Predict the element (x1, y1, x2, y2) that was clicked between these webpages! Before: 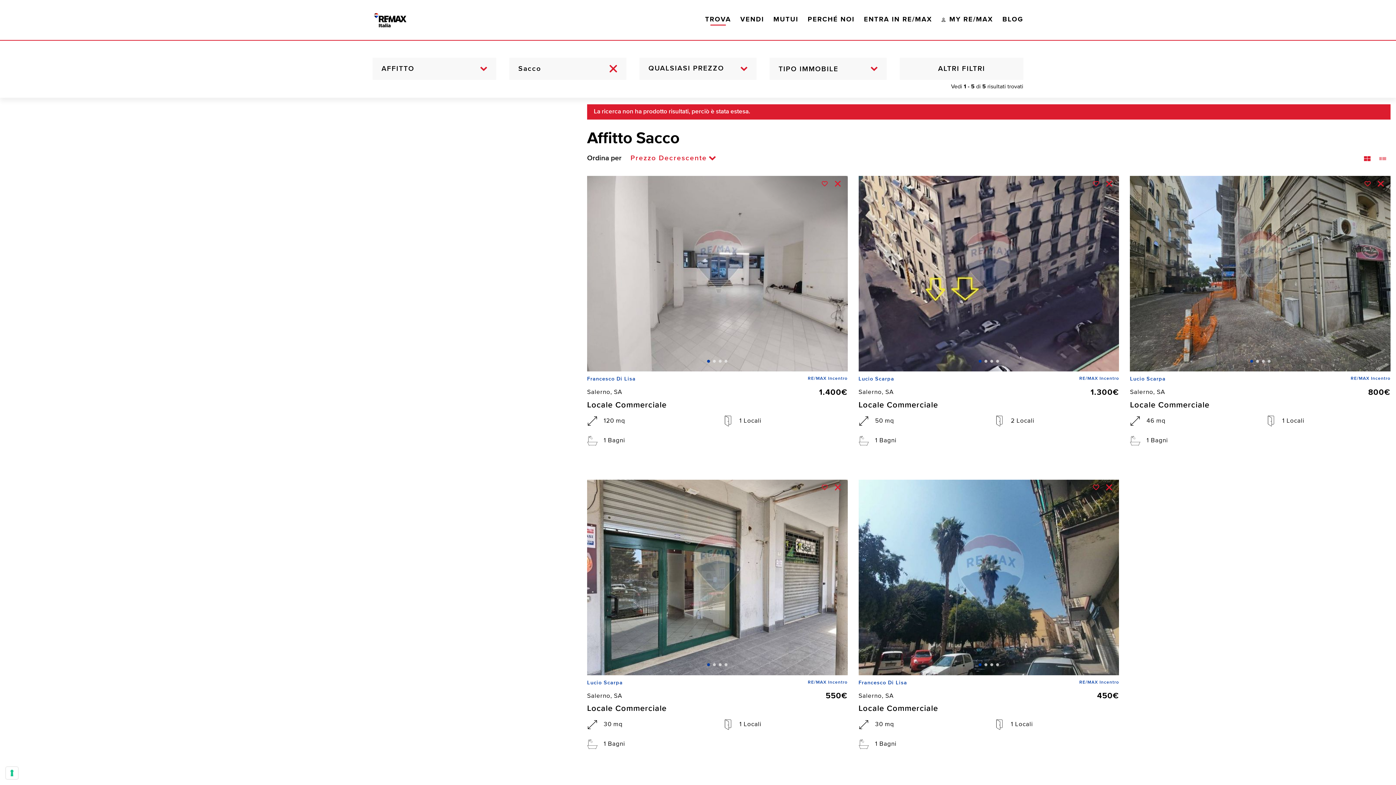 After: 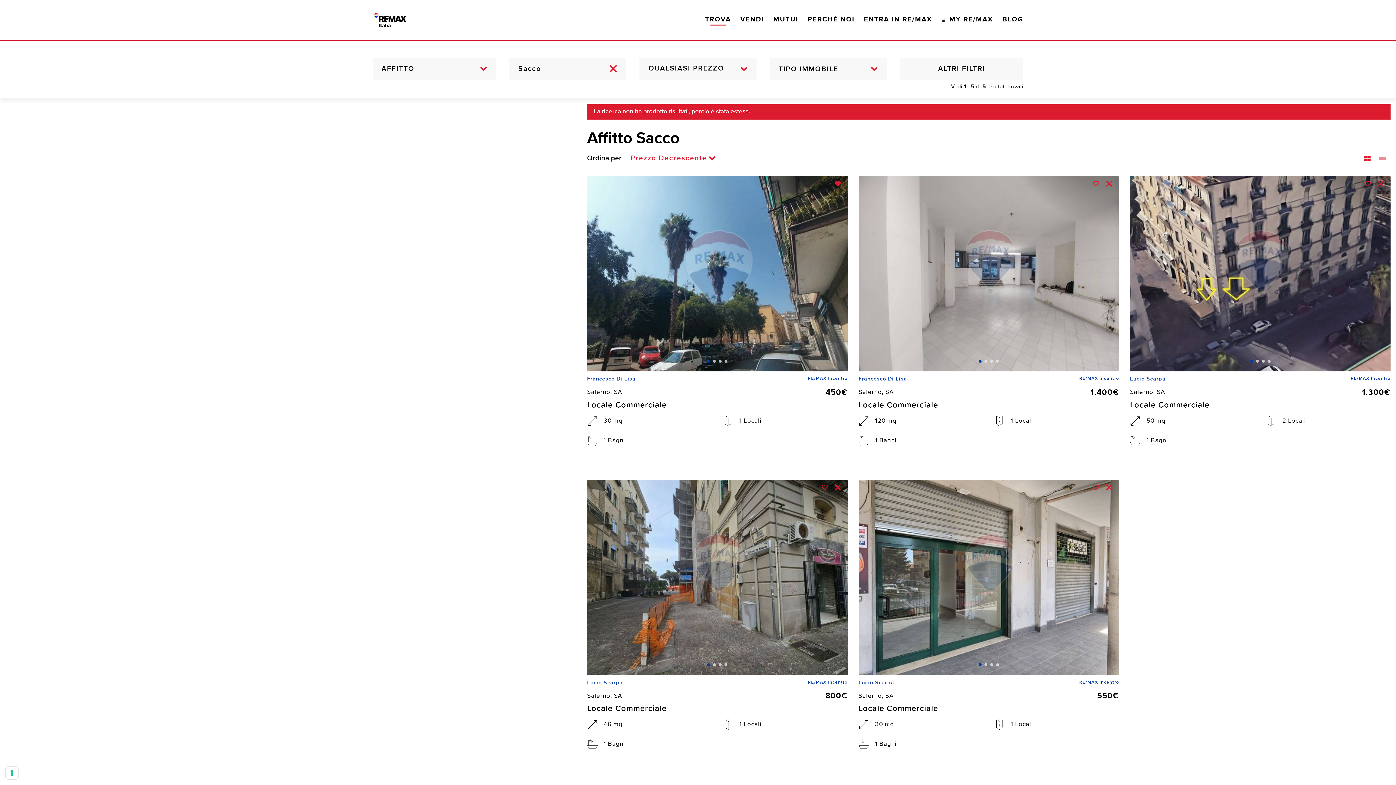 Action: bbox: (1093, 484, 1099, 490)